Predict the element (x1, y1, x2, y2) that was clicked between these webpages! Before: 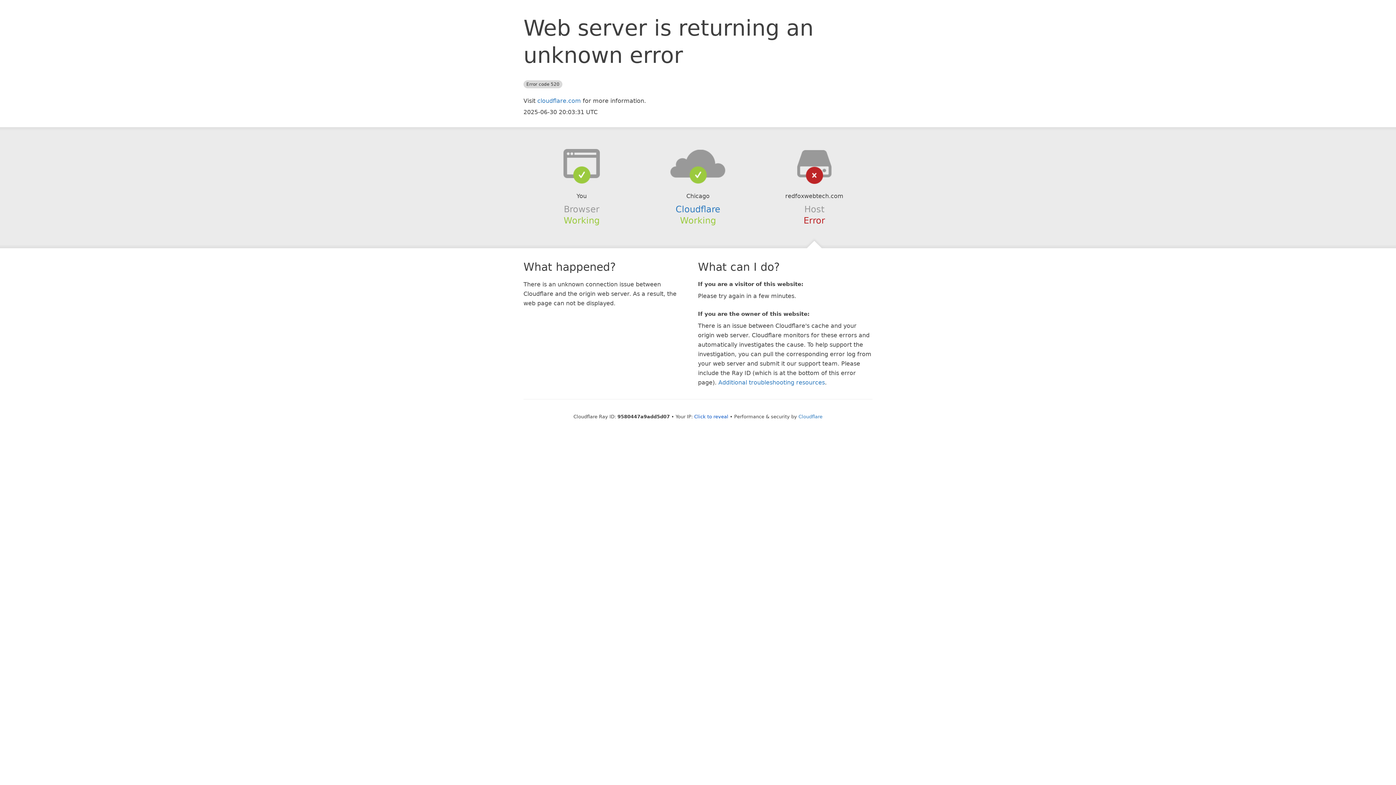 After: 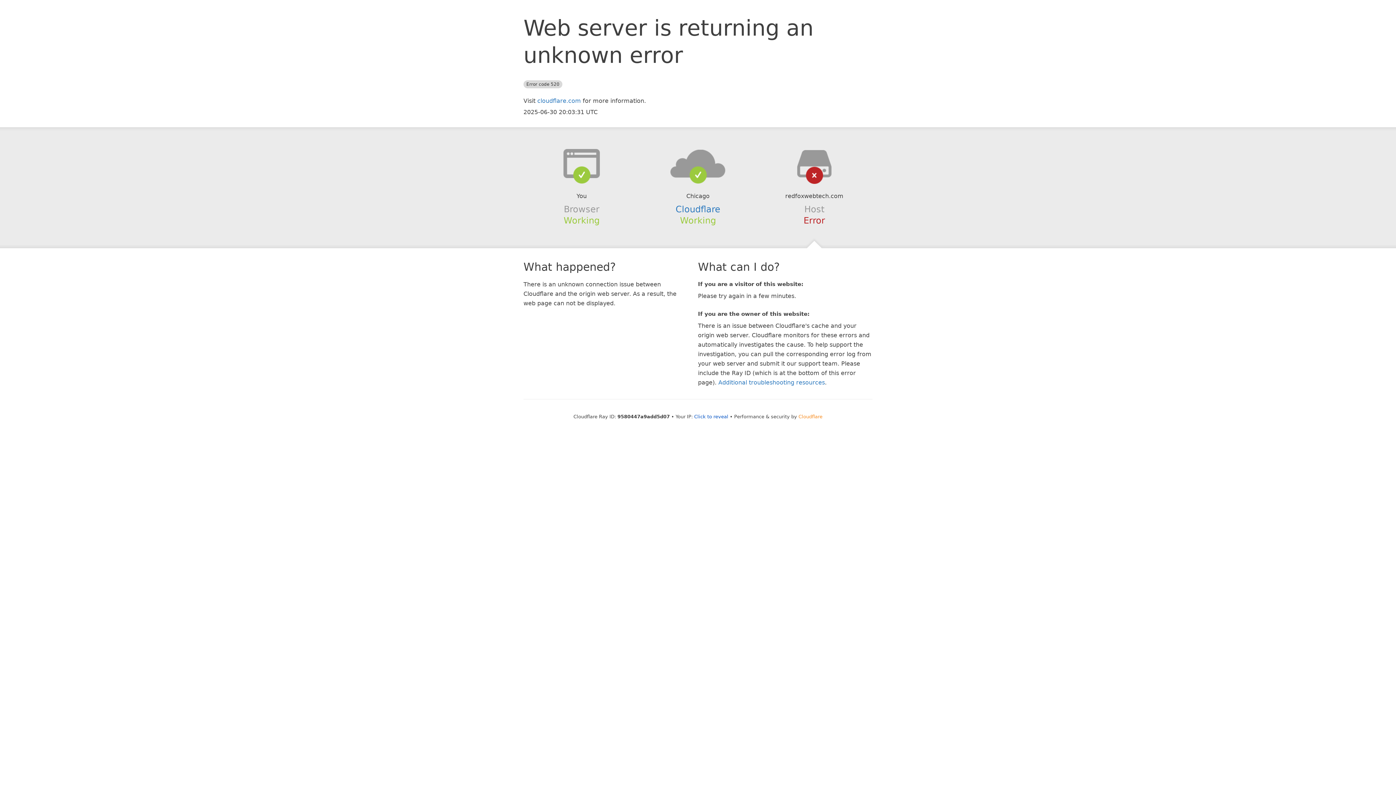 Action: label: Cloudflare bbox: (798, 414, 822, 419)